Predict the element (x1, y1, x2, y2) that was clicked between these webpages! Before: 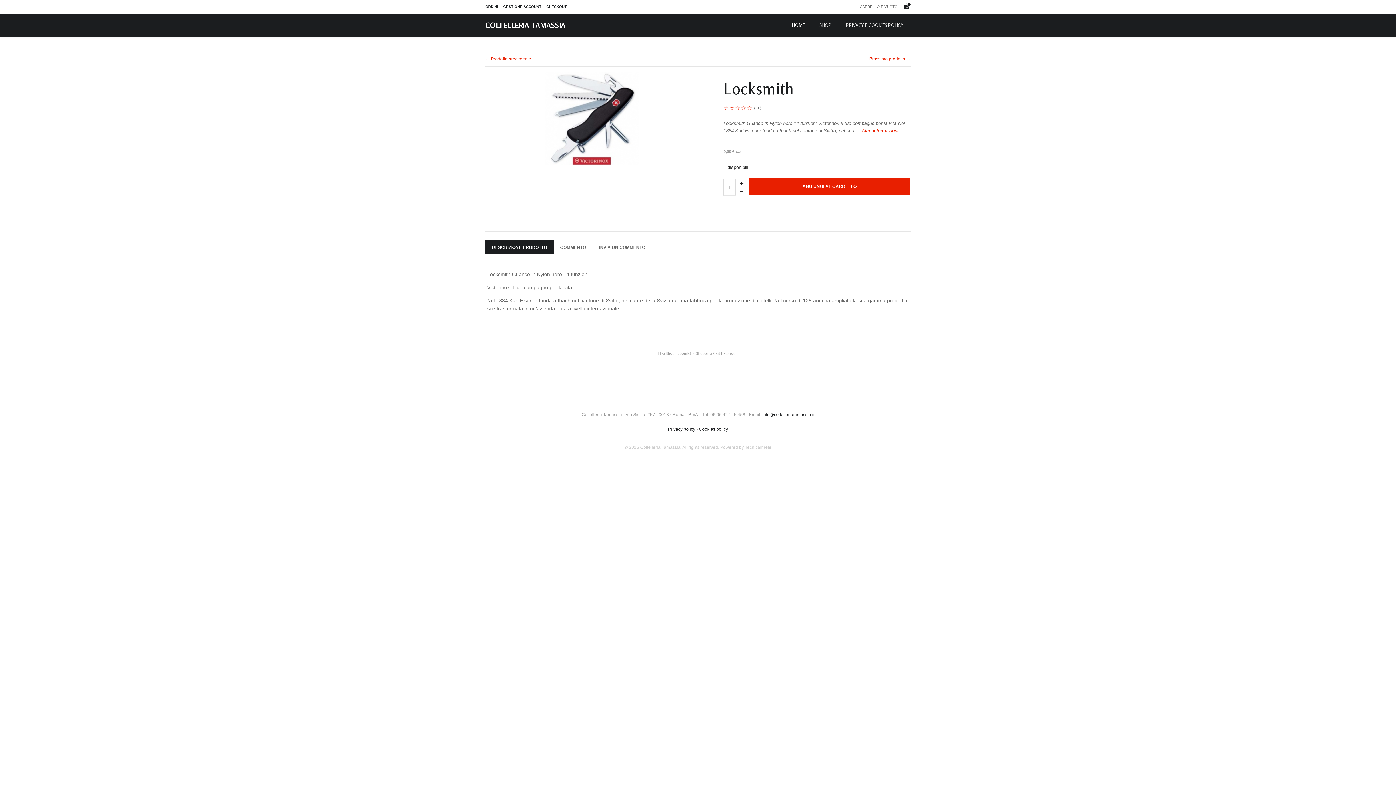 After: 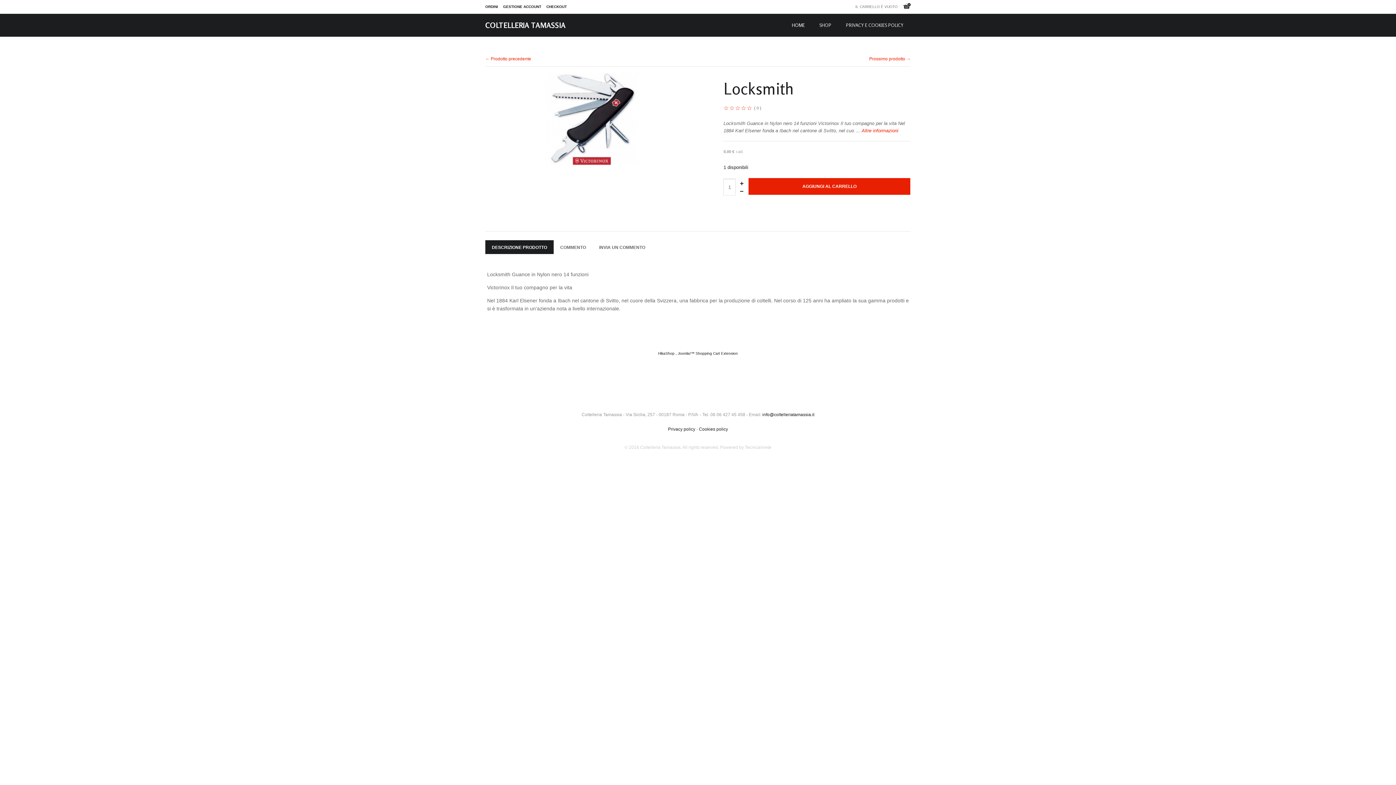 Action: label: HikaShop , Joomla!™ Shopping Cart Extension bbox: (658, 351, 738, 355)